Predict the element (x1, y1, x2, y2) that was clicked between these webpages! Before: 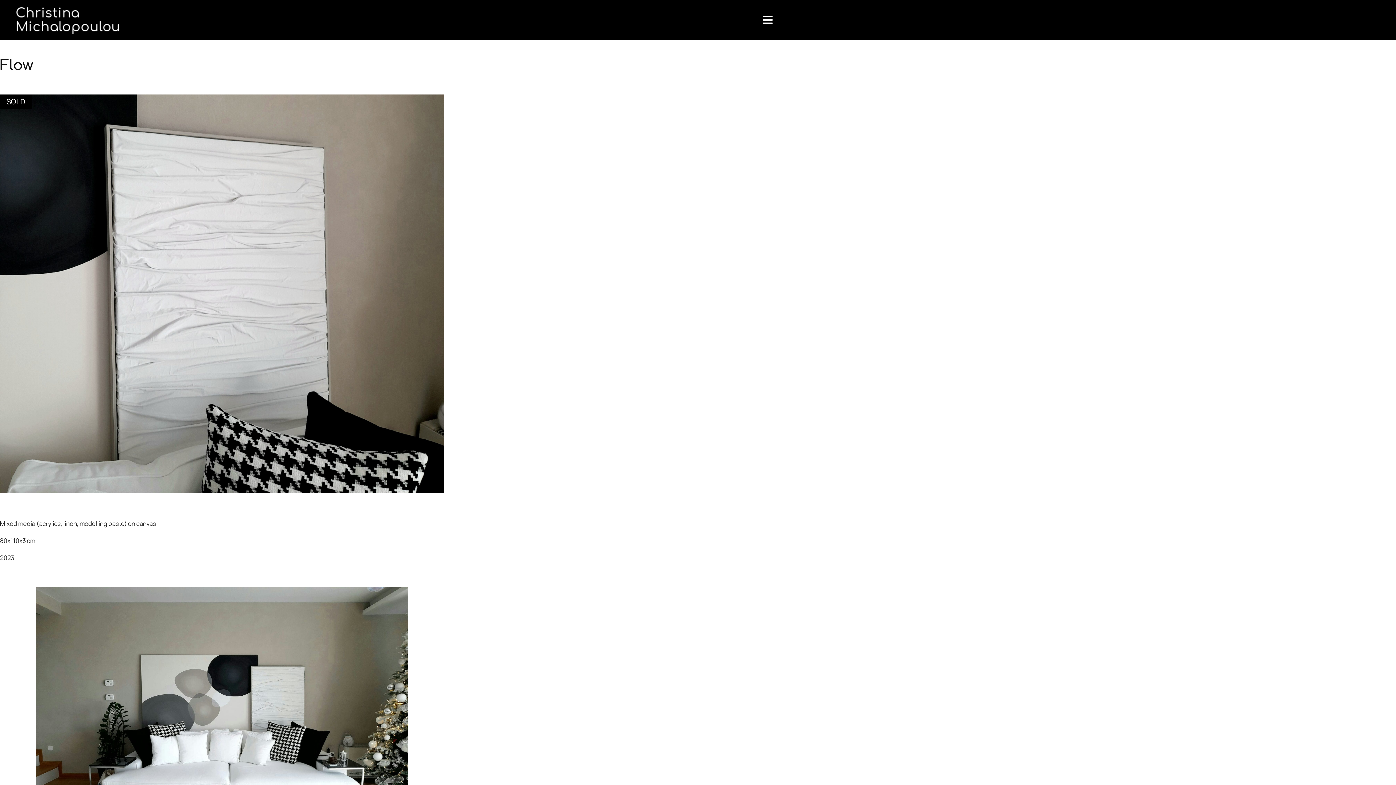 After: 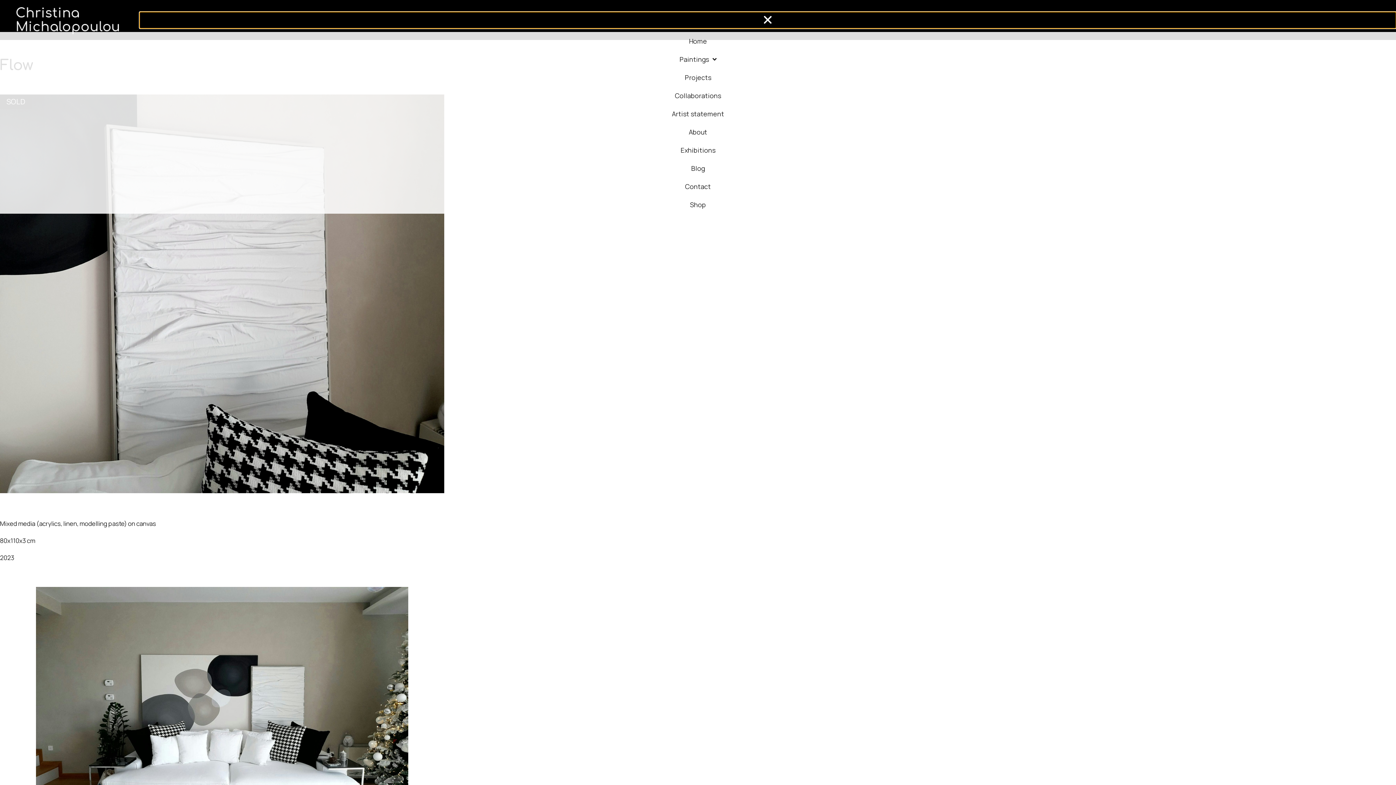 Action: bbox: (139, 11, 1396, 28) label: Menu Toggle